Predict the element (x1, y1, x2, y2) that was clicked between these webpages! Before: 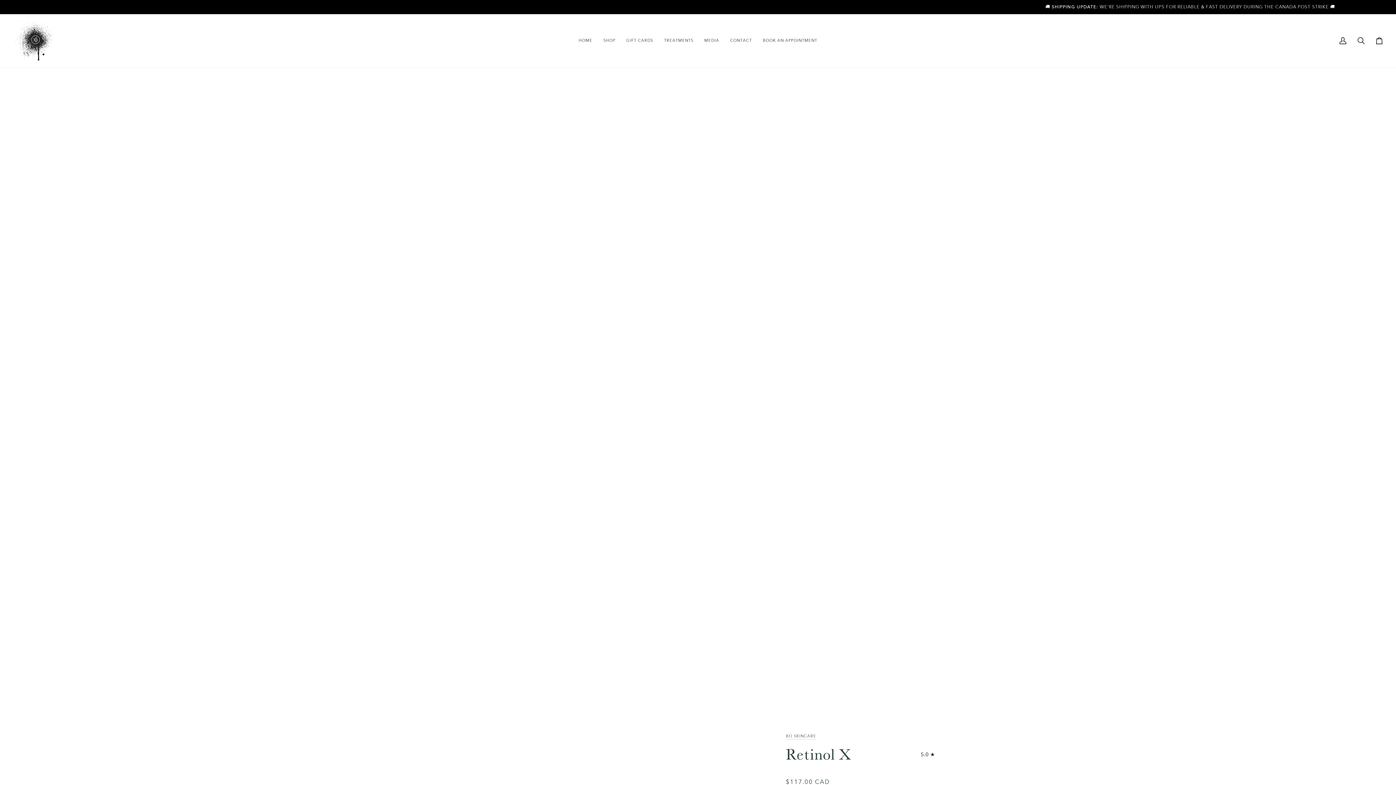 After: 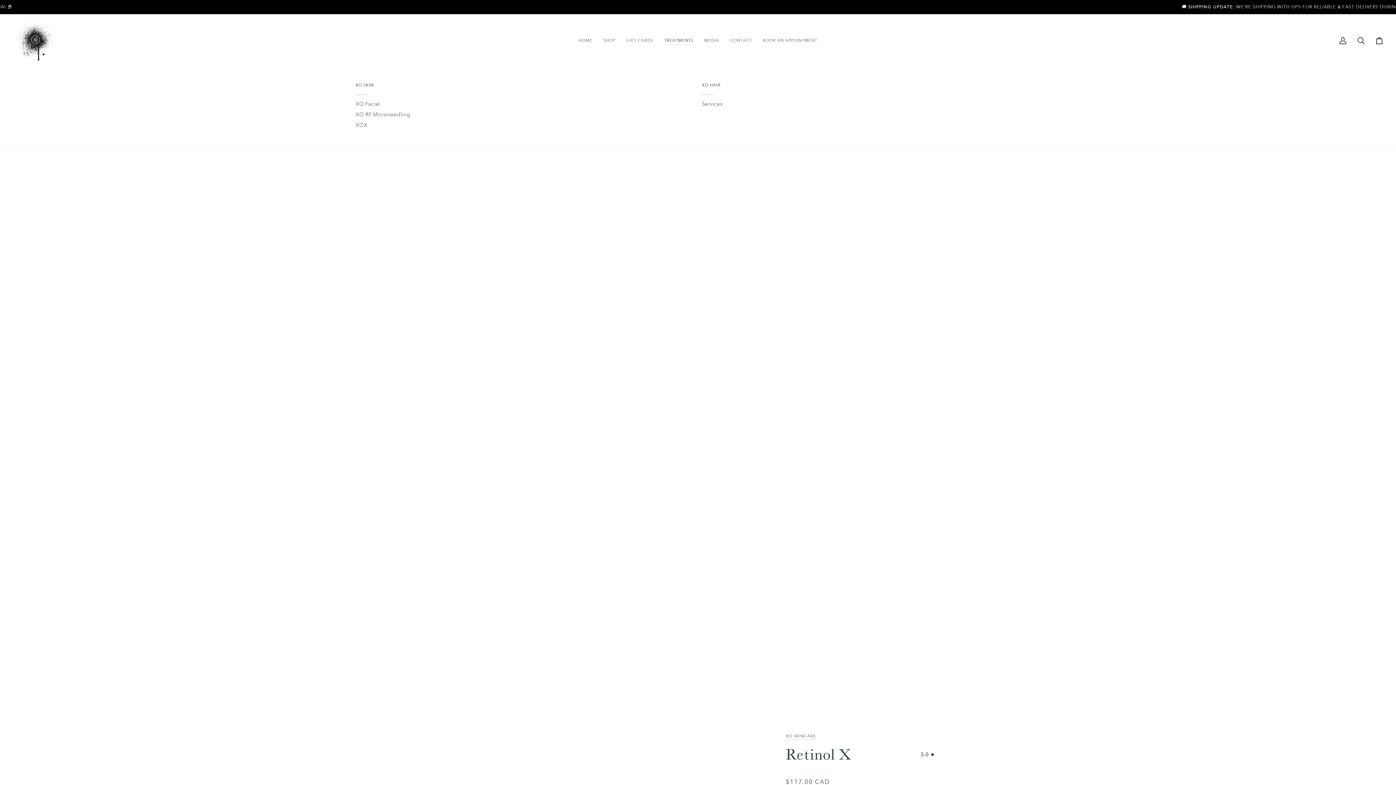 Action: label: TREATMENTS bbox: (658, 14, 699, 67)